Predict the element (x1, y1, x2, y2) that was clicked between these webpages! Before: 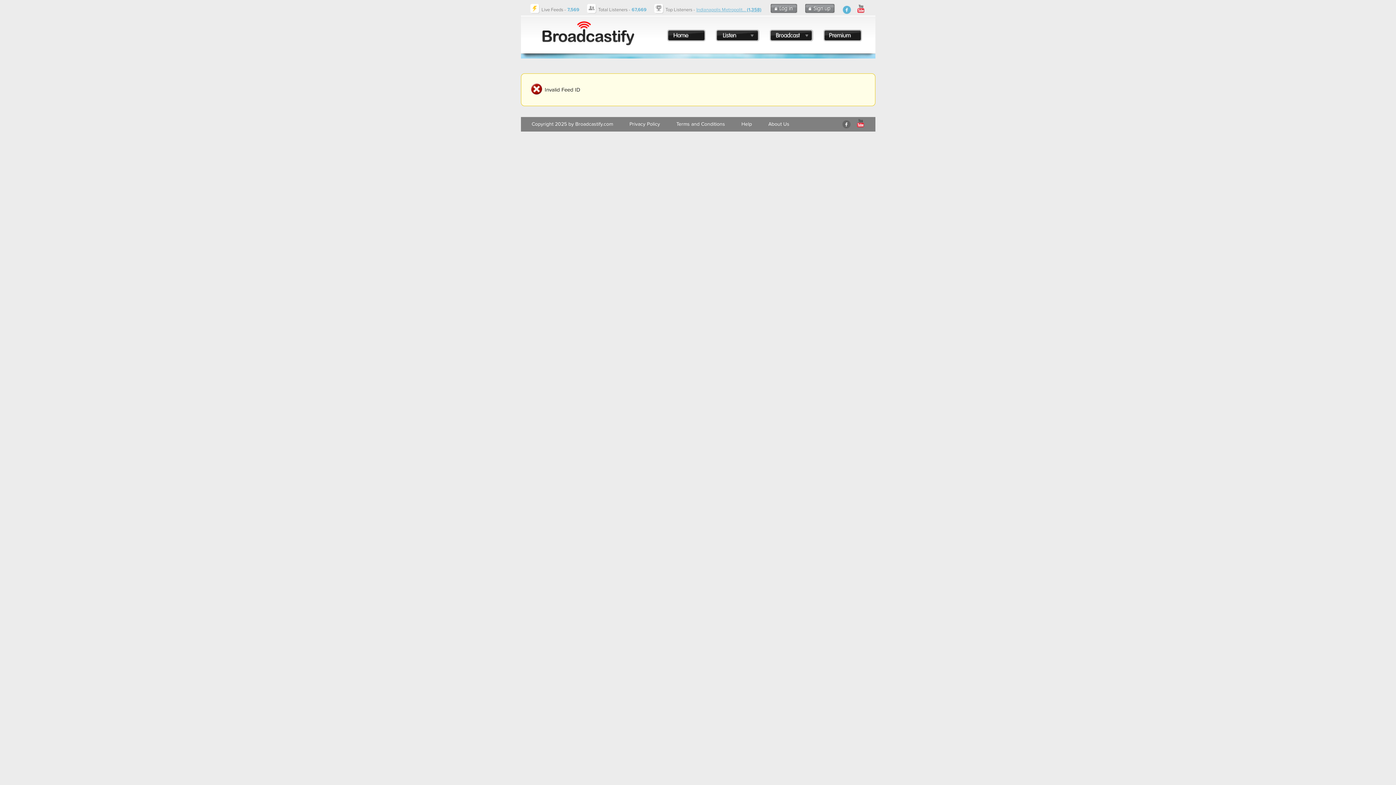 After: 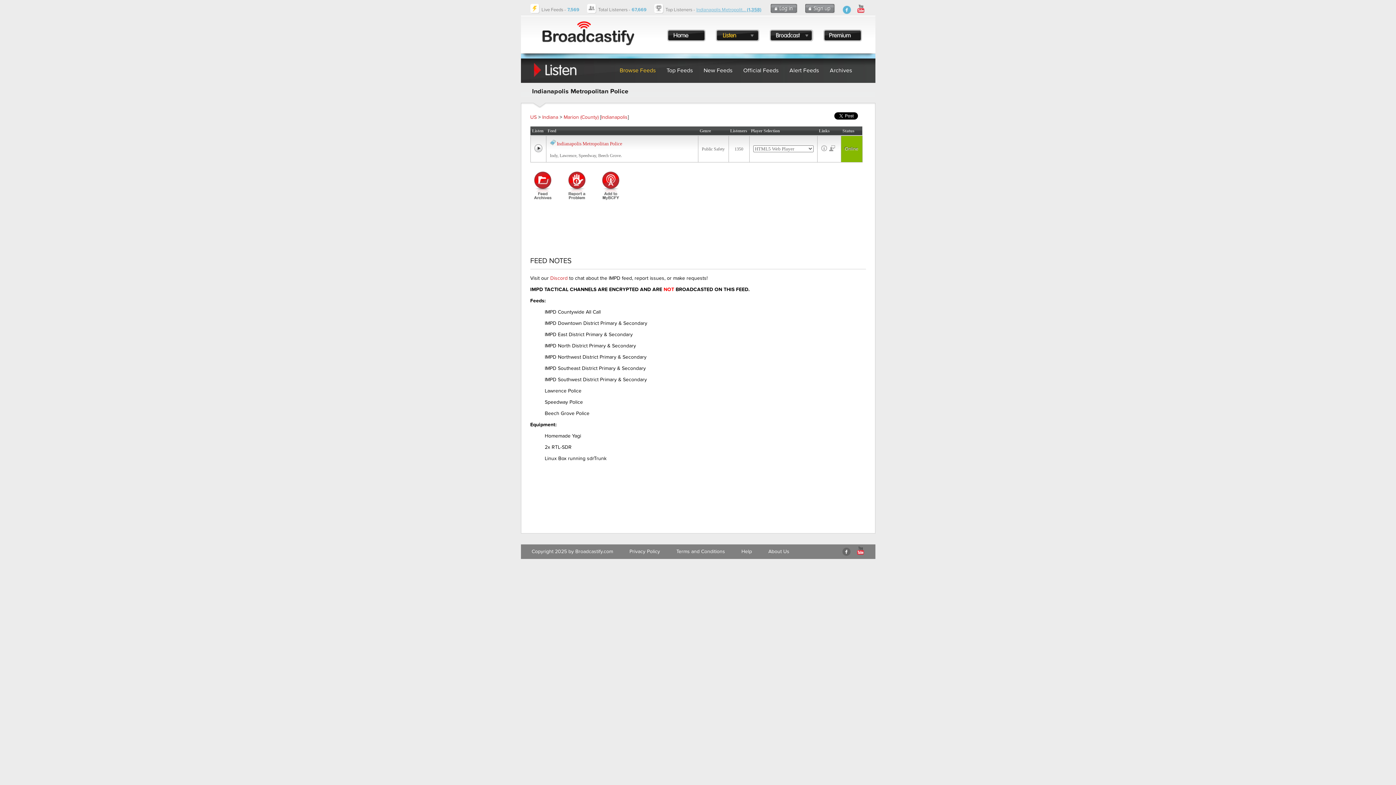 Action: bbox: (696, 6, 761, 12) label: Indianapolis Metropolit... (1,358)